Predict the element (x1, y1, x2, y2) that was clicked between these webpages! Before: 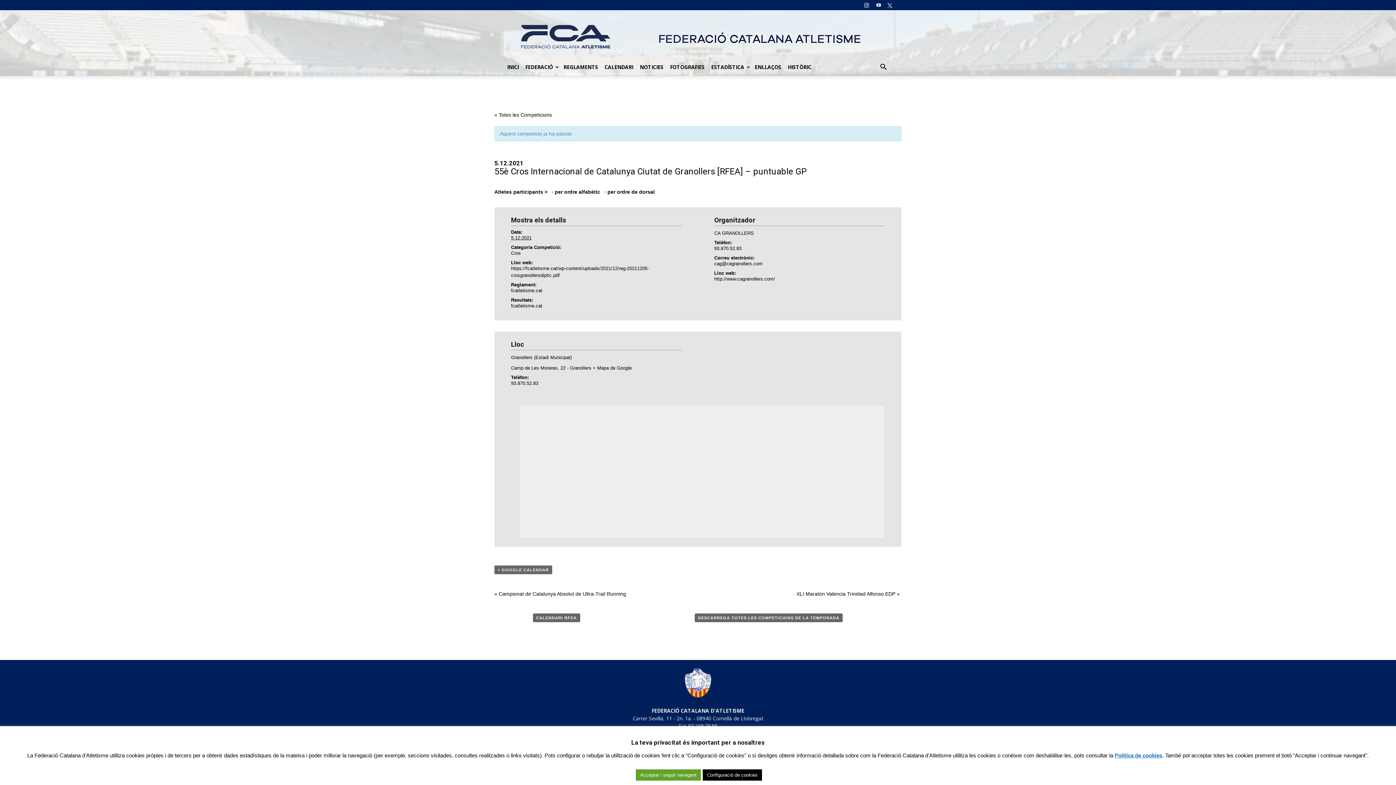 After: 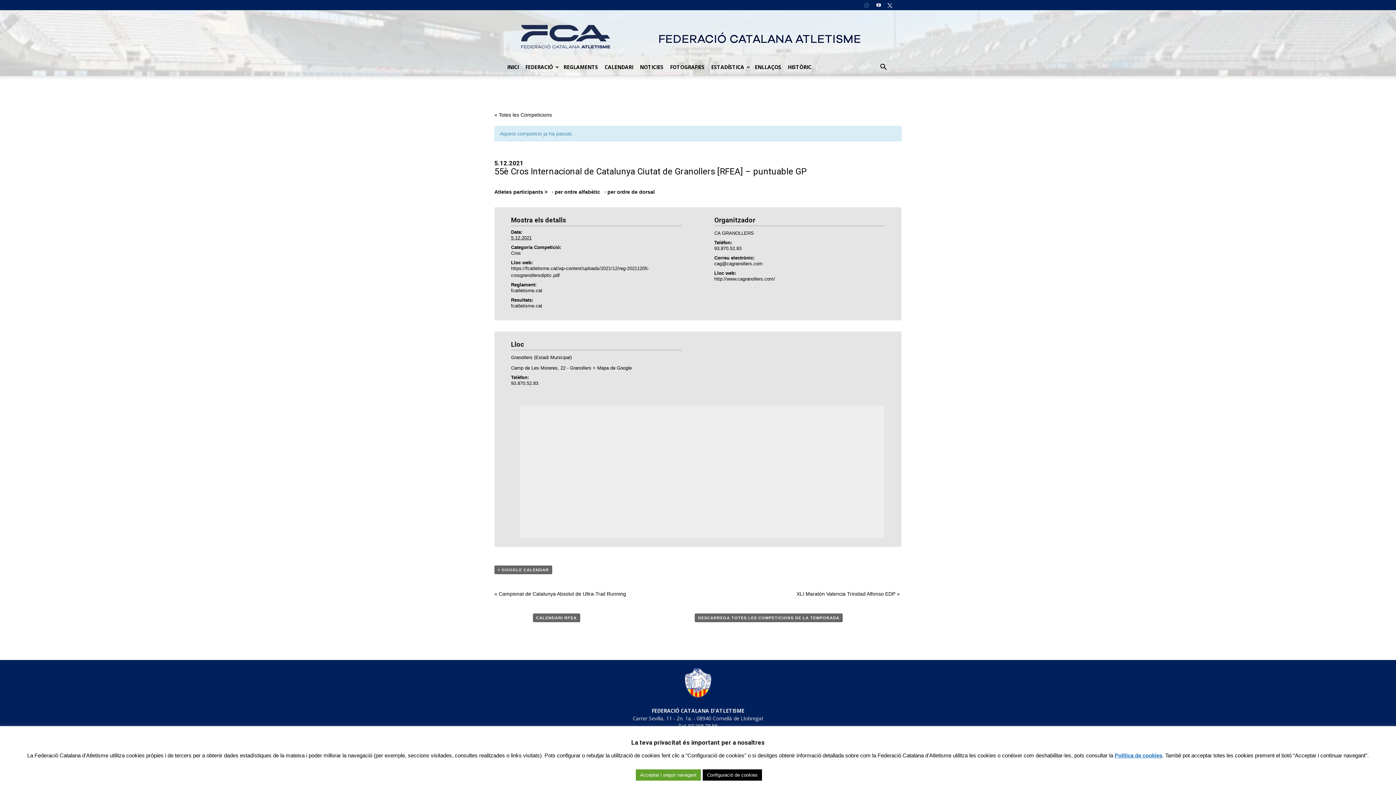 Action: bbox: (861, 0, 872, 10)